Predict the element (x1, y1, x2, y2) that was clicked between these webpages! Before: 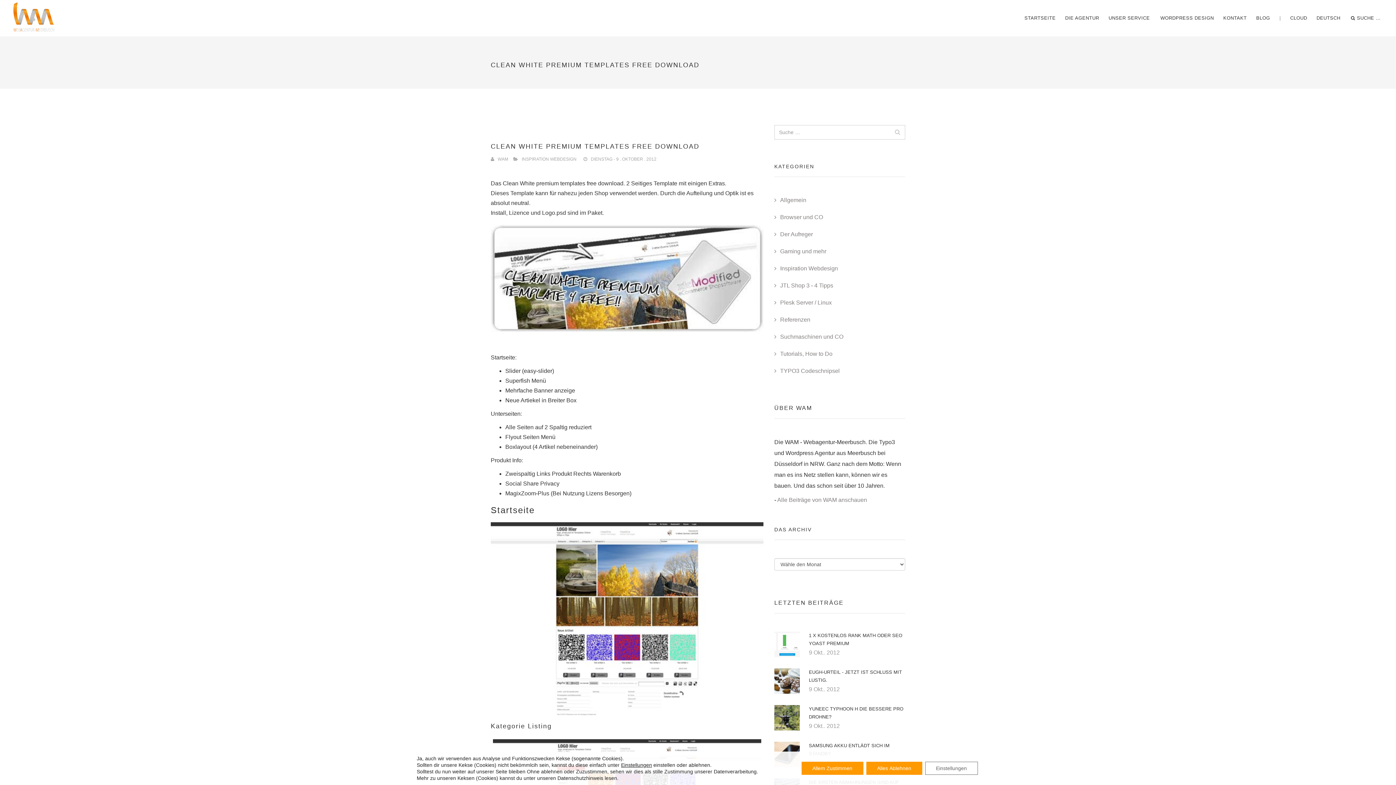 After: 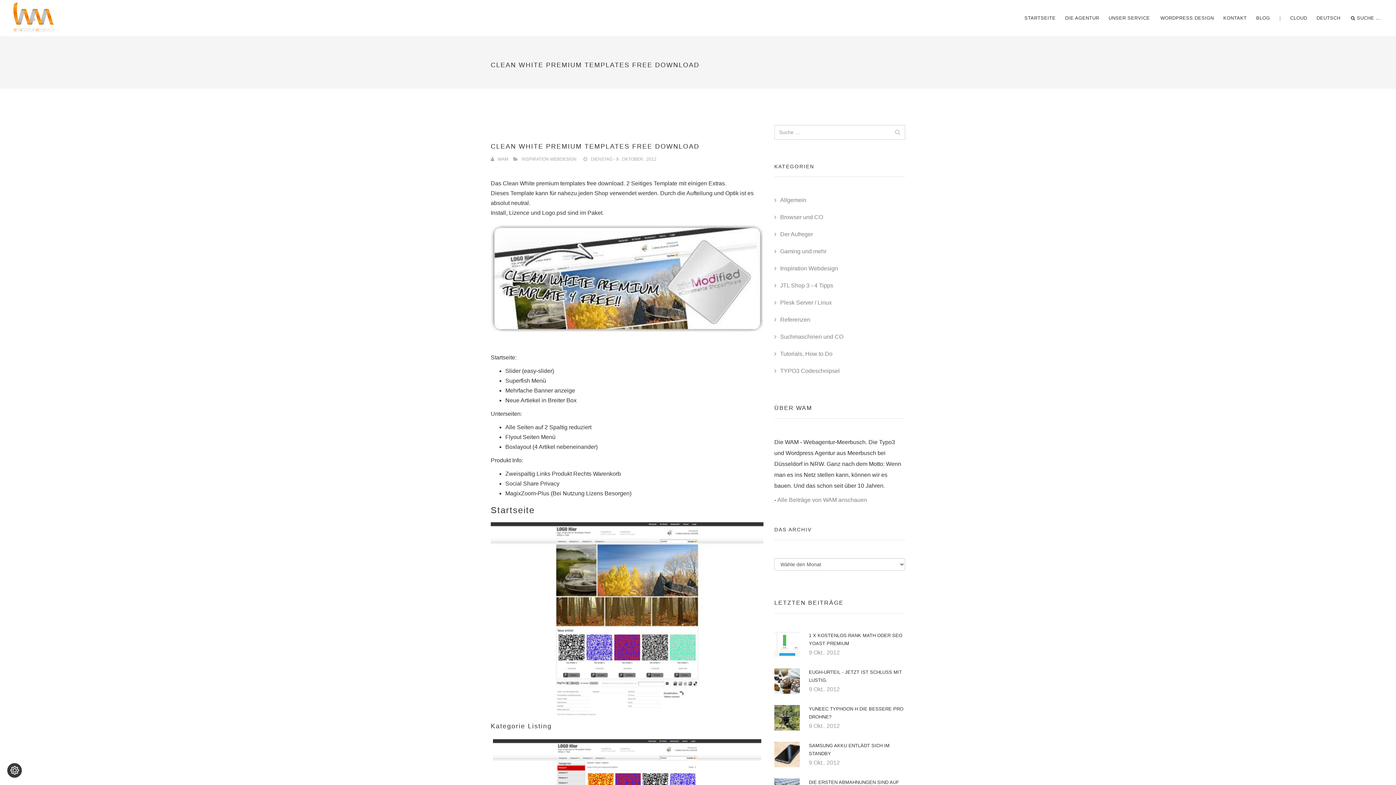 Action: bbox: (801, 762, 863, 775) label: Allem Zustimmen